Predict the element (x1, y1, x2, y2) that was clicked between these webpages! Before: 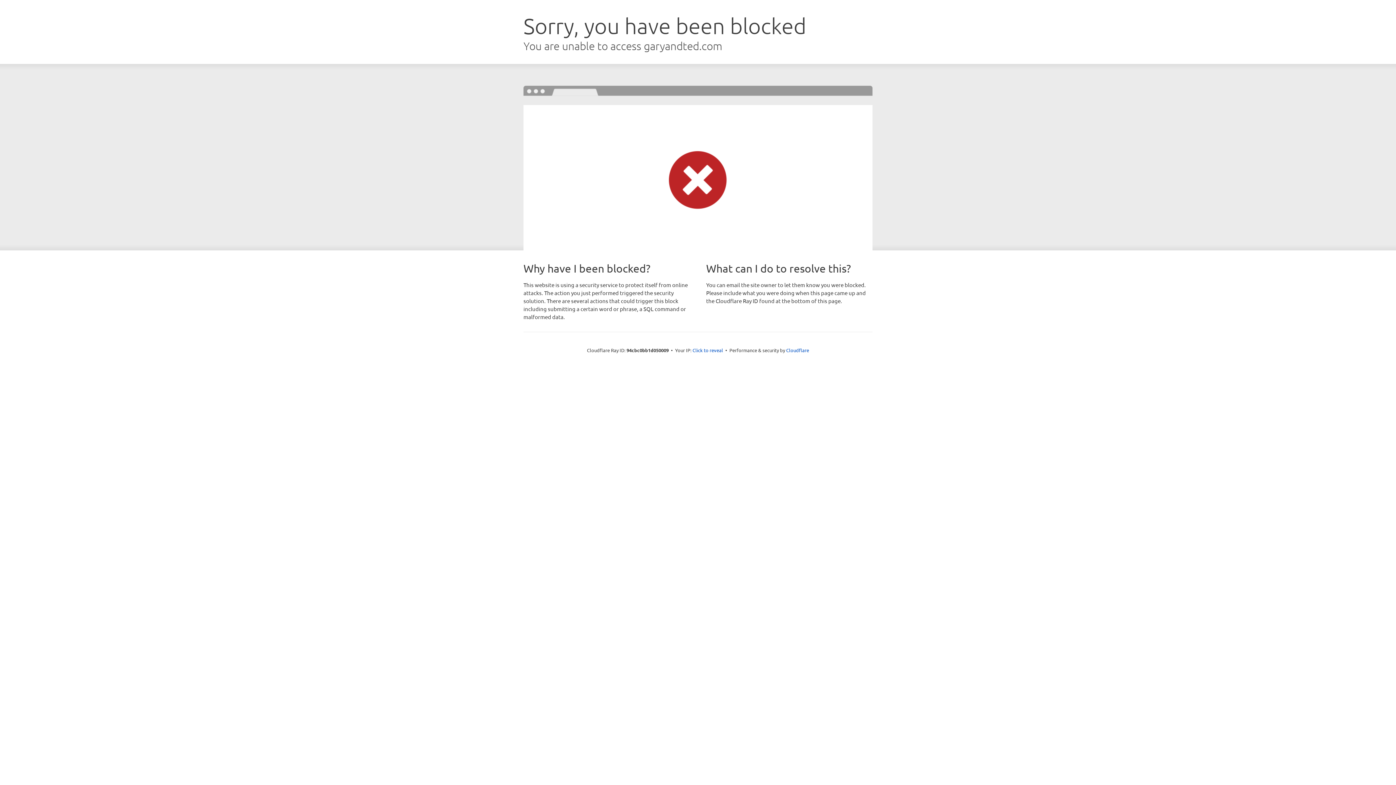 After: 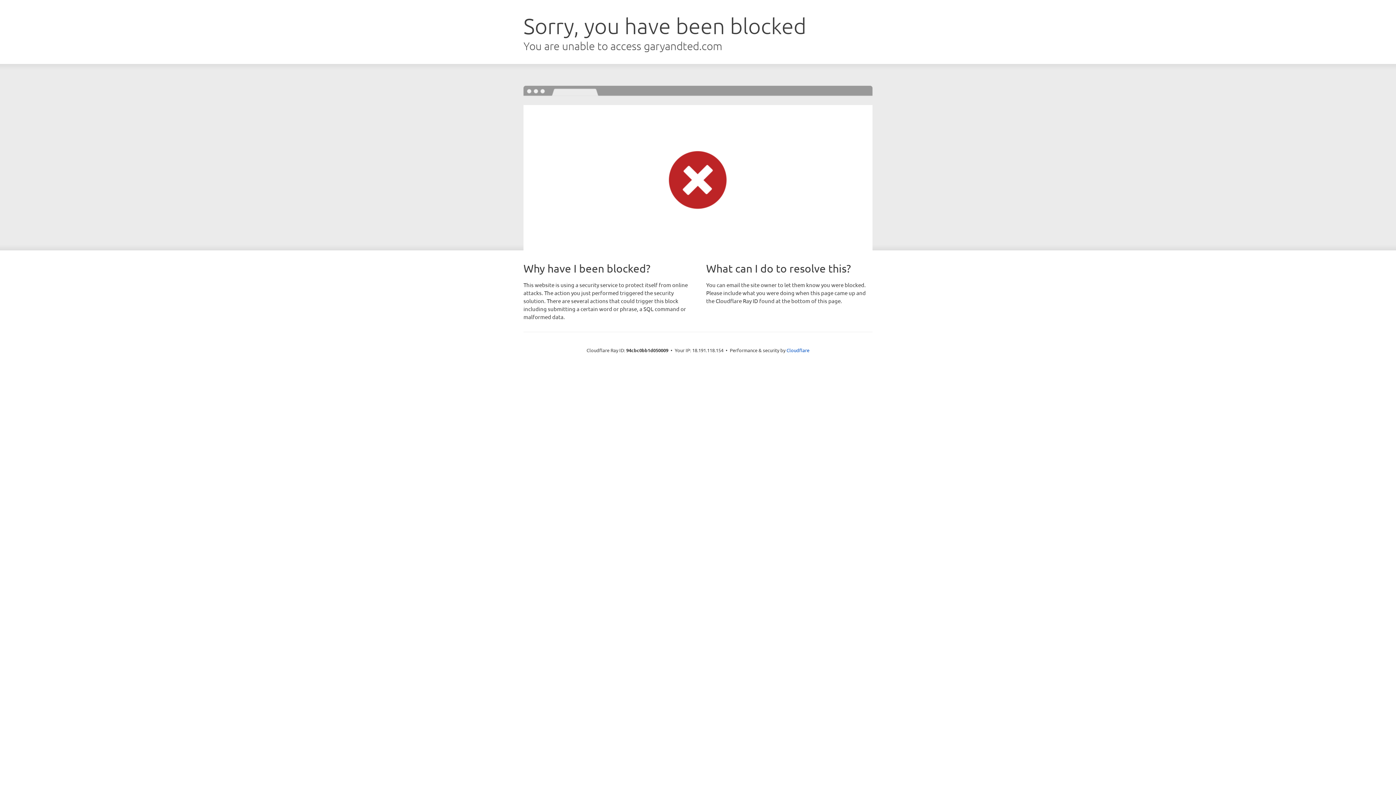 Action: bbox: (692, 346, 723, 353) label: Click to reveal